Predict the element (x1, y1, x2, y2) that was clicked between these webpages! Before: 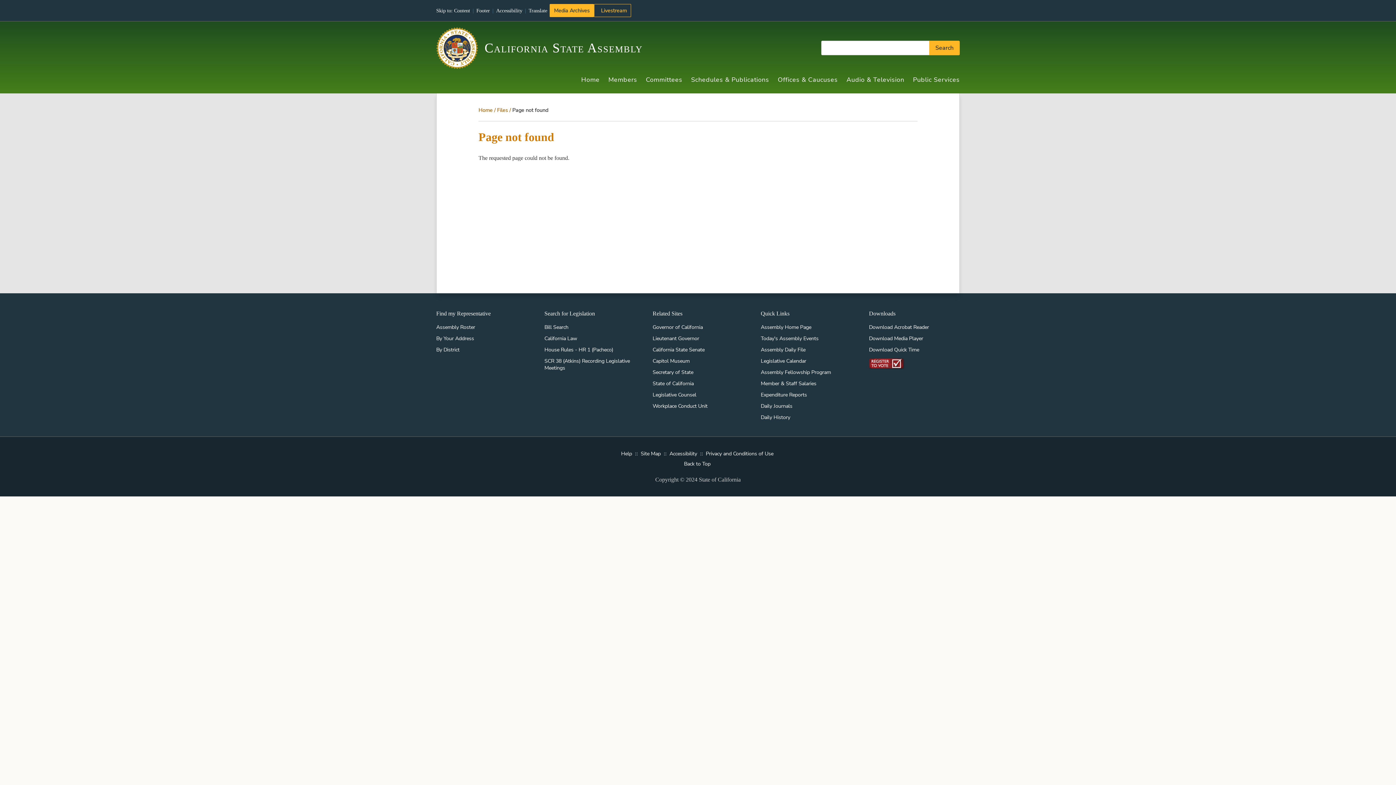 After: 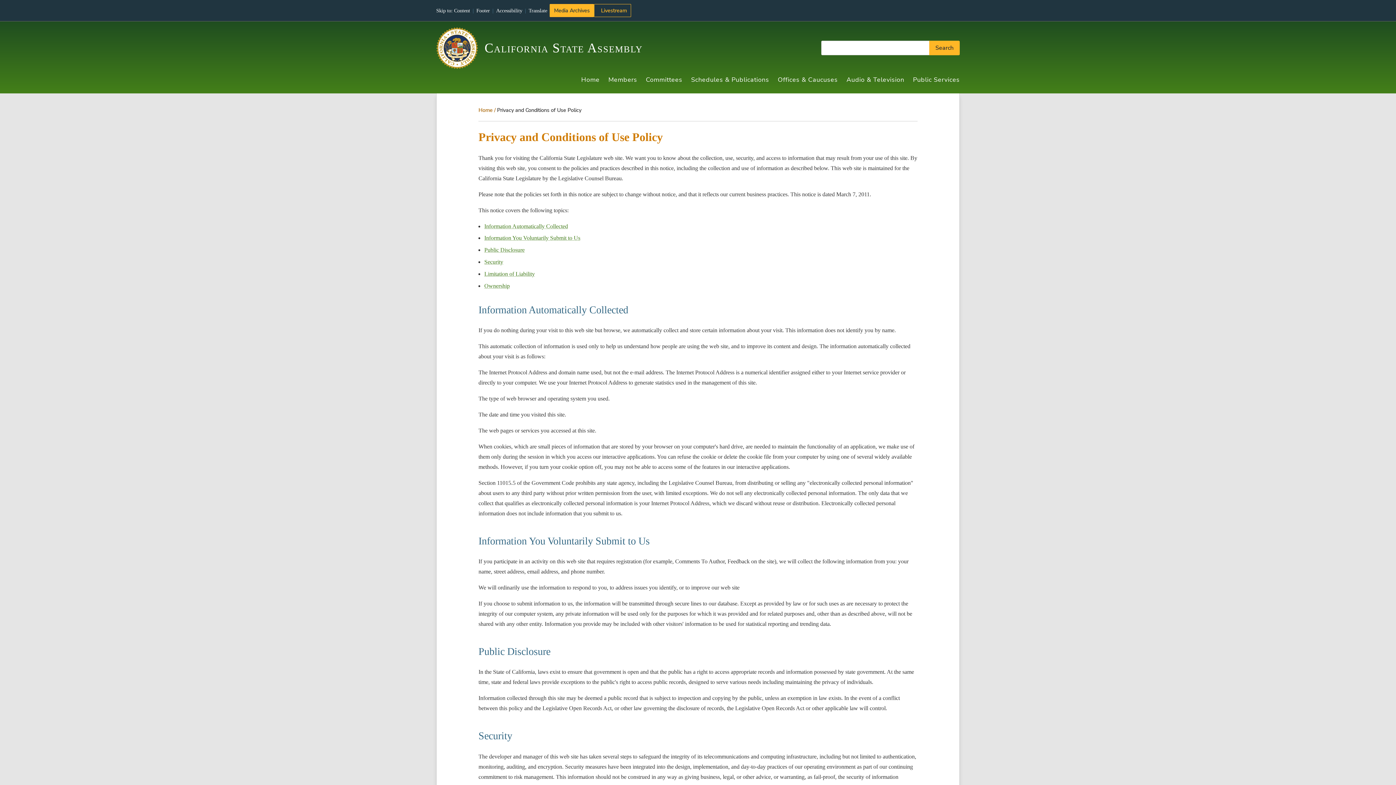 Action: label: Privacy and Conditions of Use bbox: (706, 450, 773, 457)